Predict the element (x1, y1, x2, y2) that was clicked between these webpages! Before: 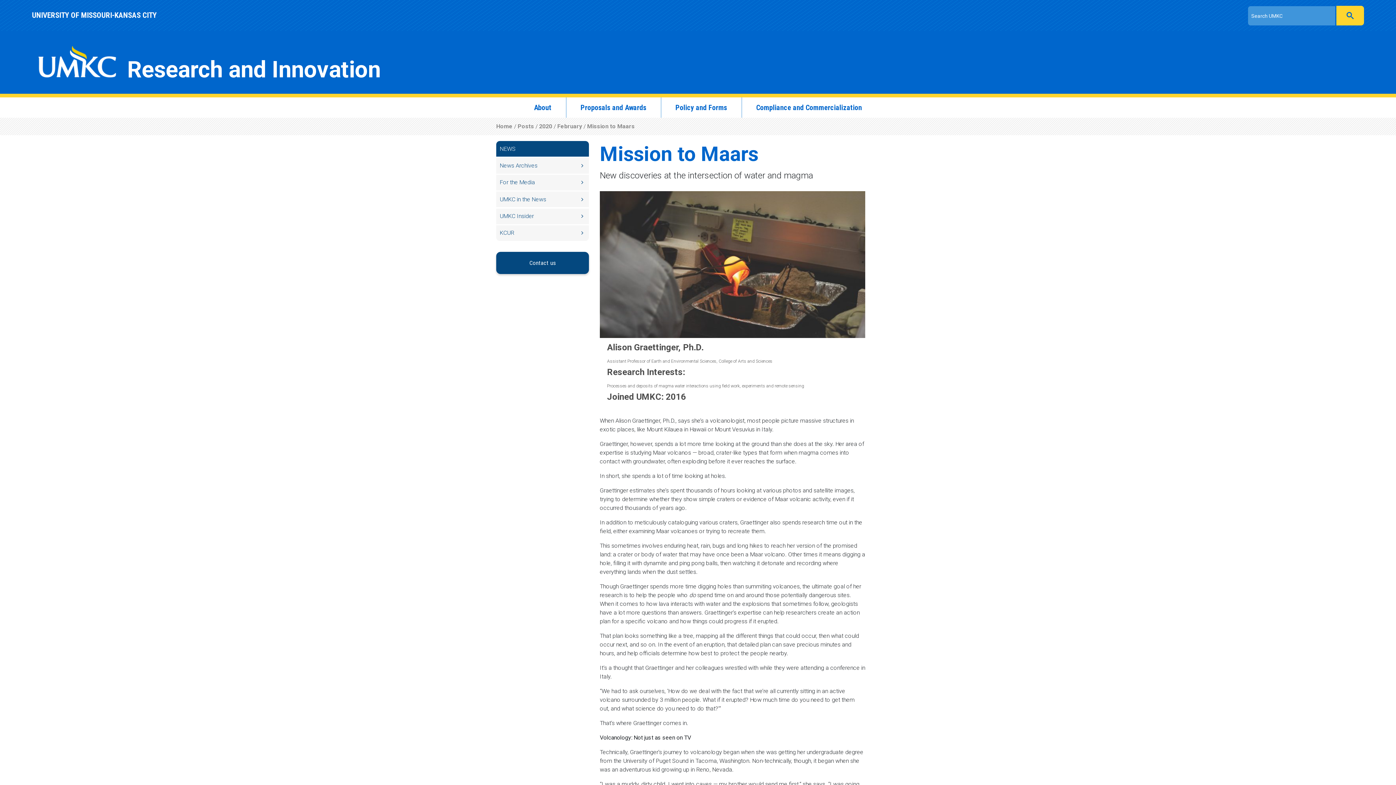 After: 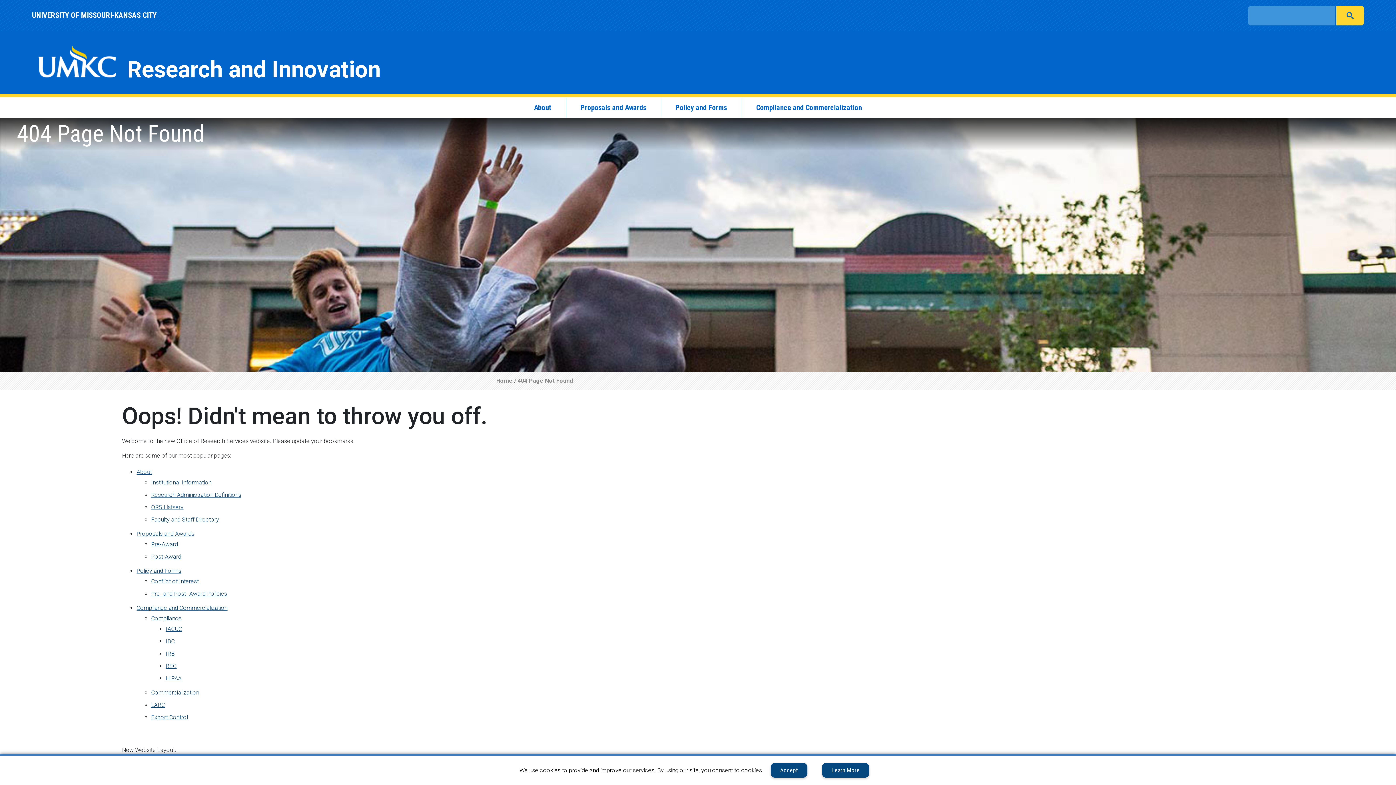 Action: bbox: (517, 122, 535, 129) label: Posts 